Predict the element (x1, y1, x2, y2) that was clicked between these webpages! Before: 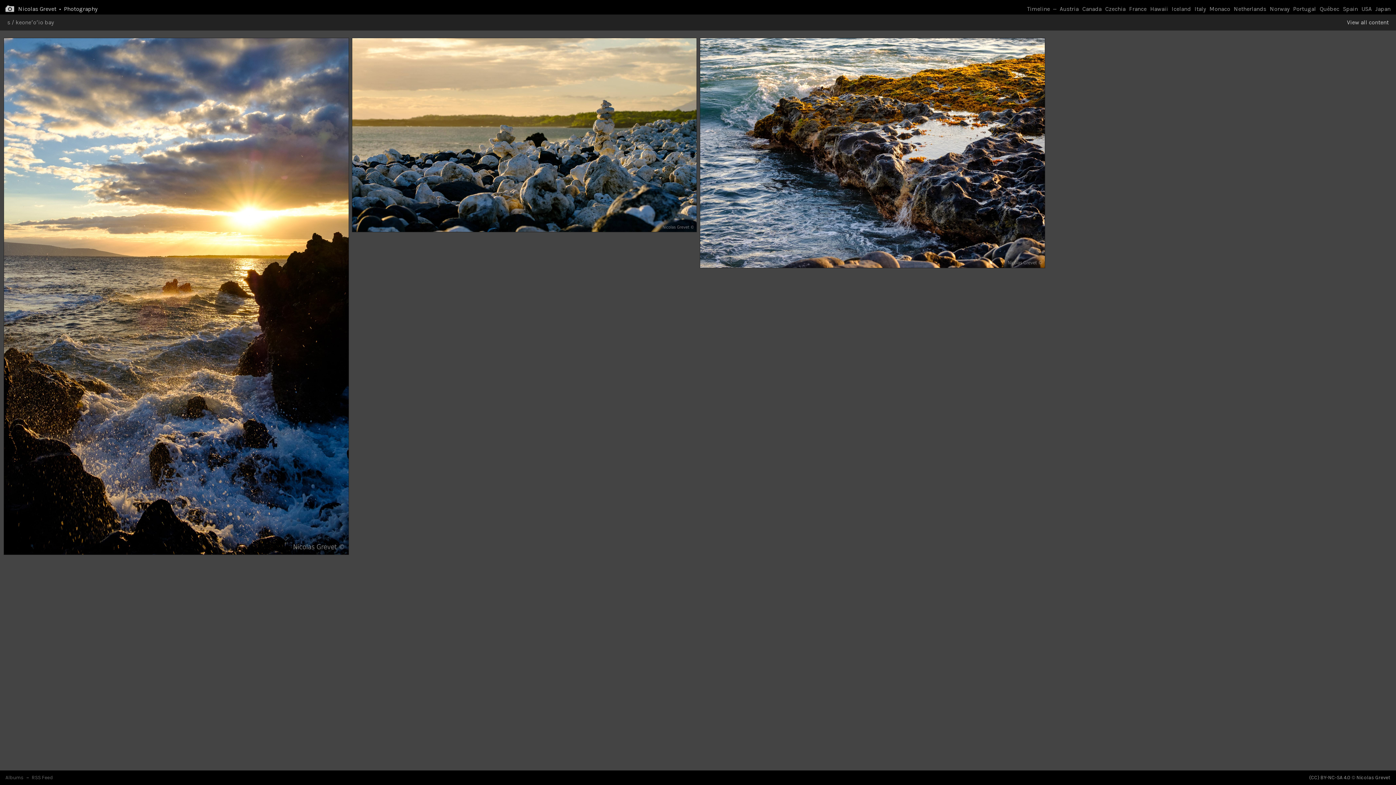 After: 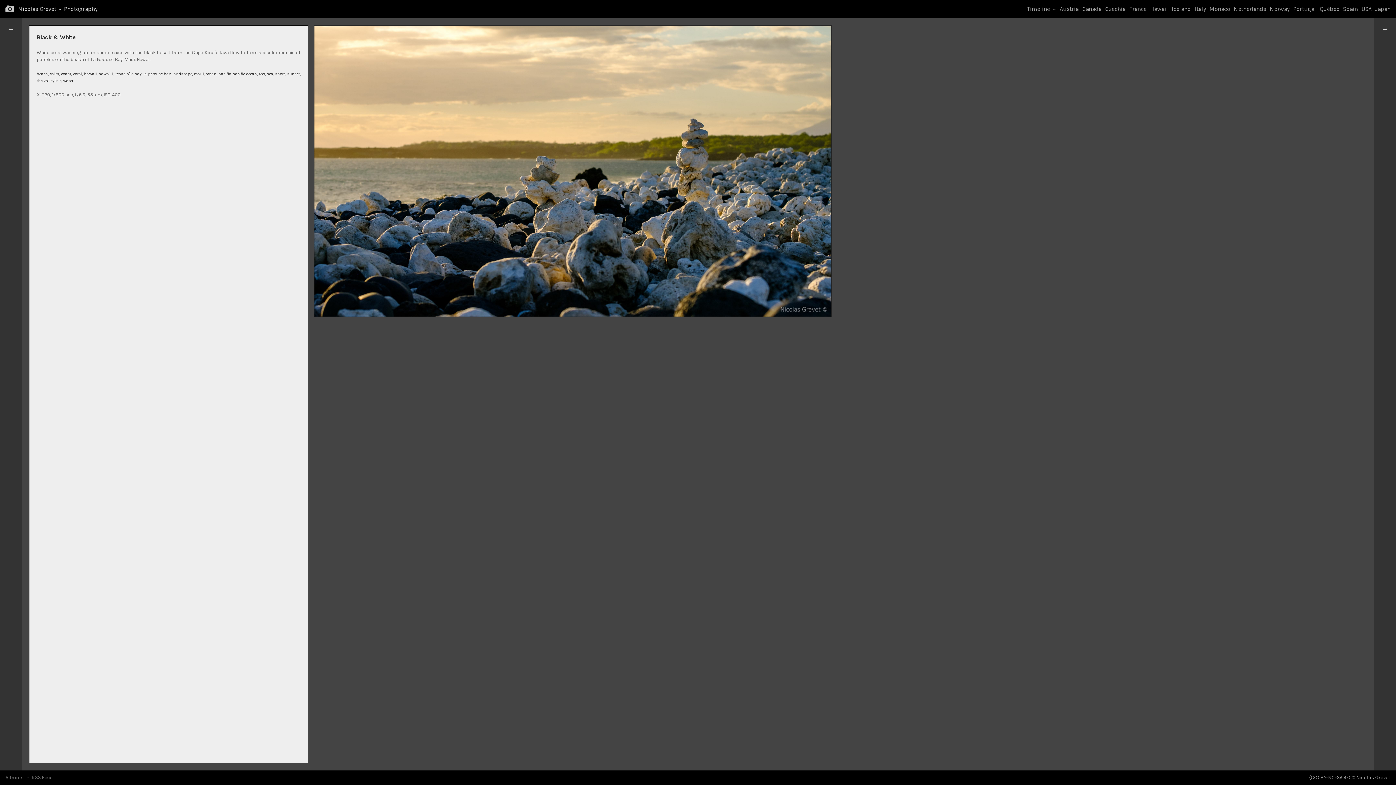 Action: bbox: (351, 37, 696, 232) label: Black & White